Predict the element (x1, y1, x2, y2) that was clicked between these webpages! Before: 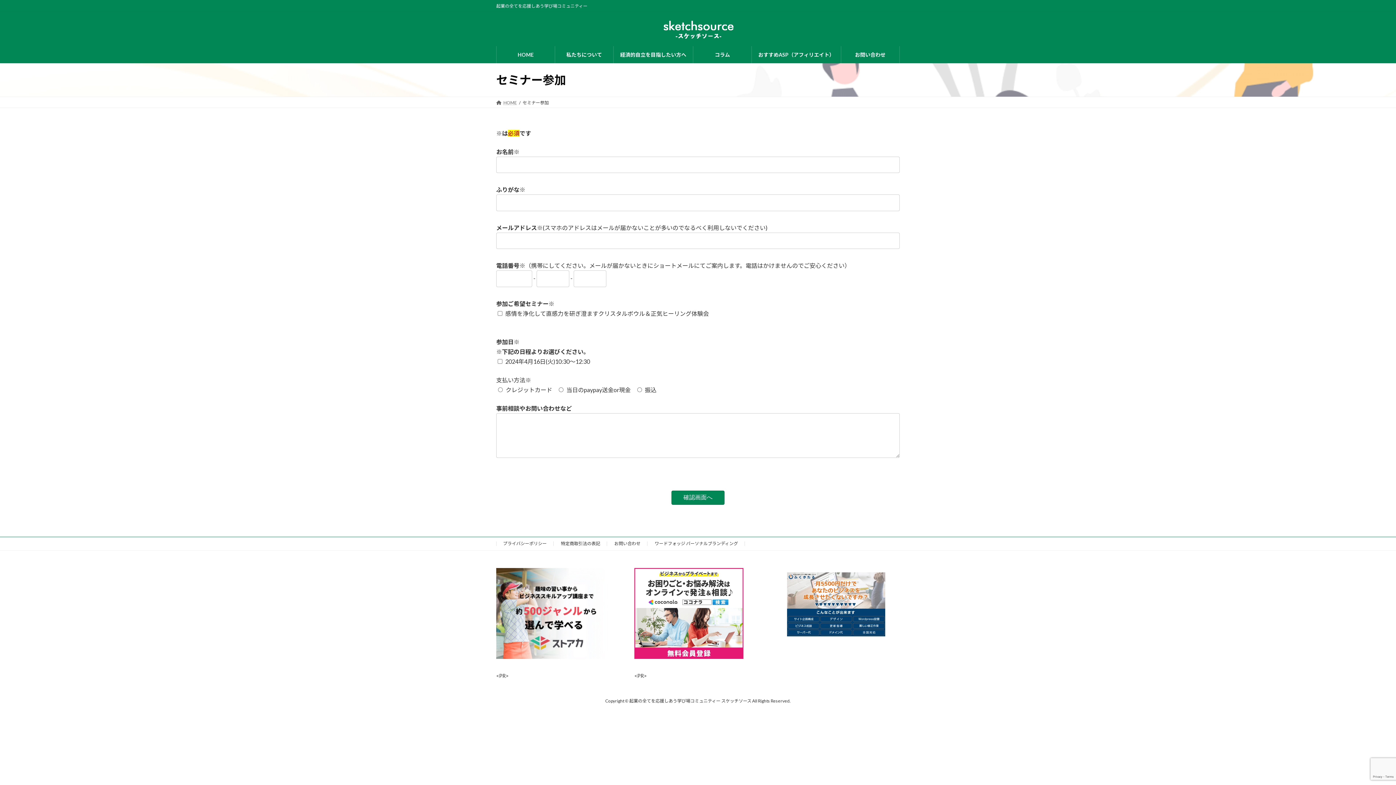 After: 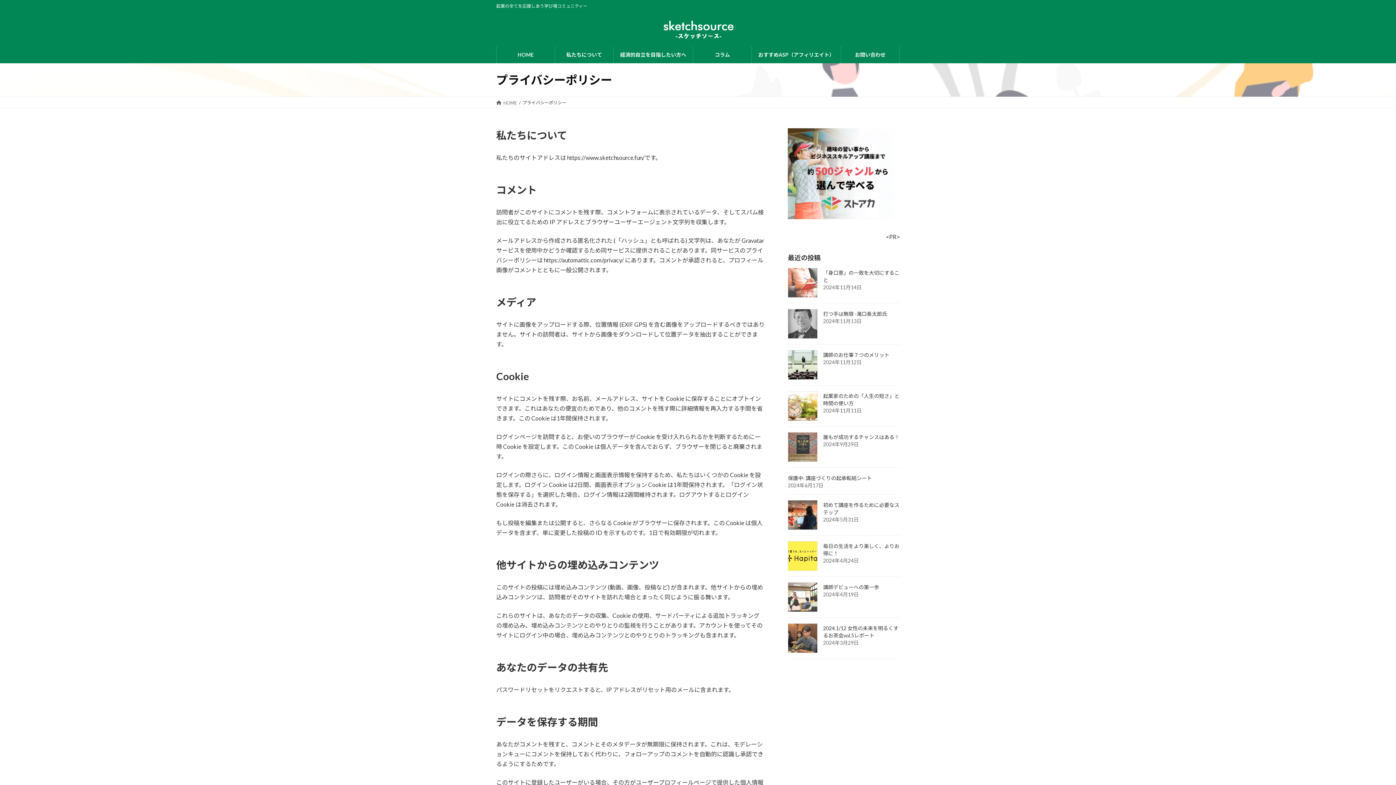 Action: bbox: (503, 540, 546, 546) label: プライバシーポリシー